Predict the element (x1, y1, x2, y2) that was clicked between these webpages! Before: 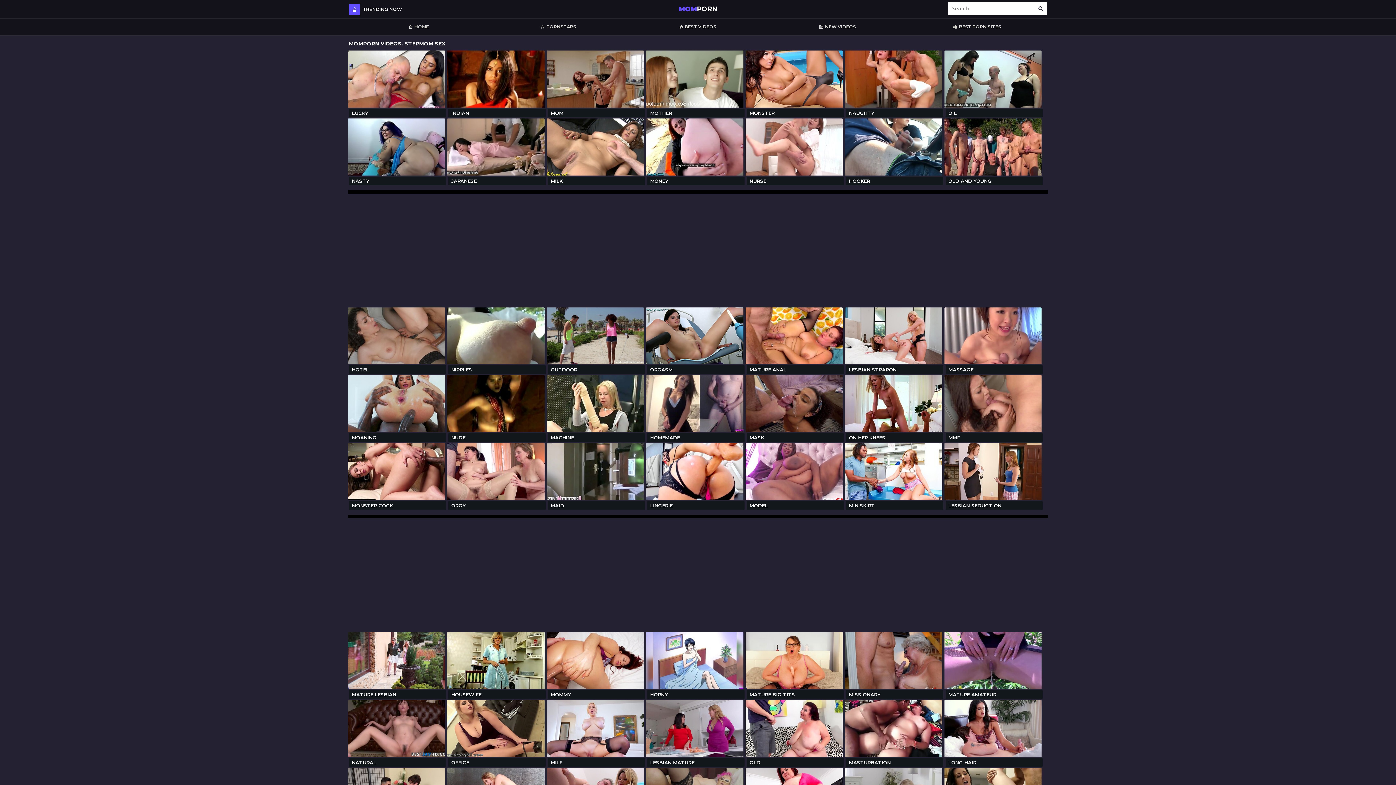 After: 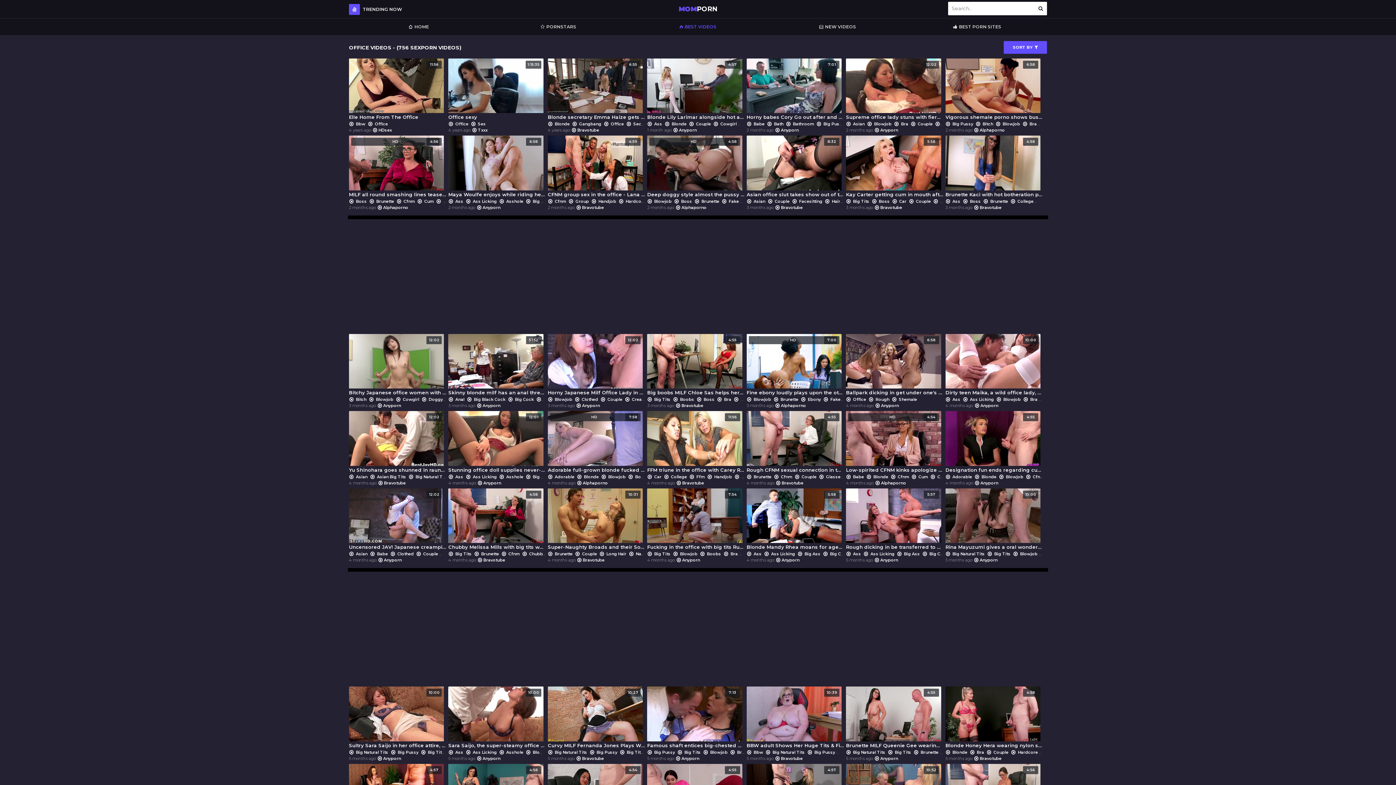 Action: label: OFFICE bbox: (448, 758, 545, 767)